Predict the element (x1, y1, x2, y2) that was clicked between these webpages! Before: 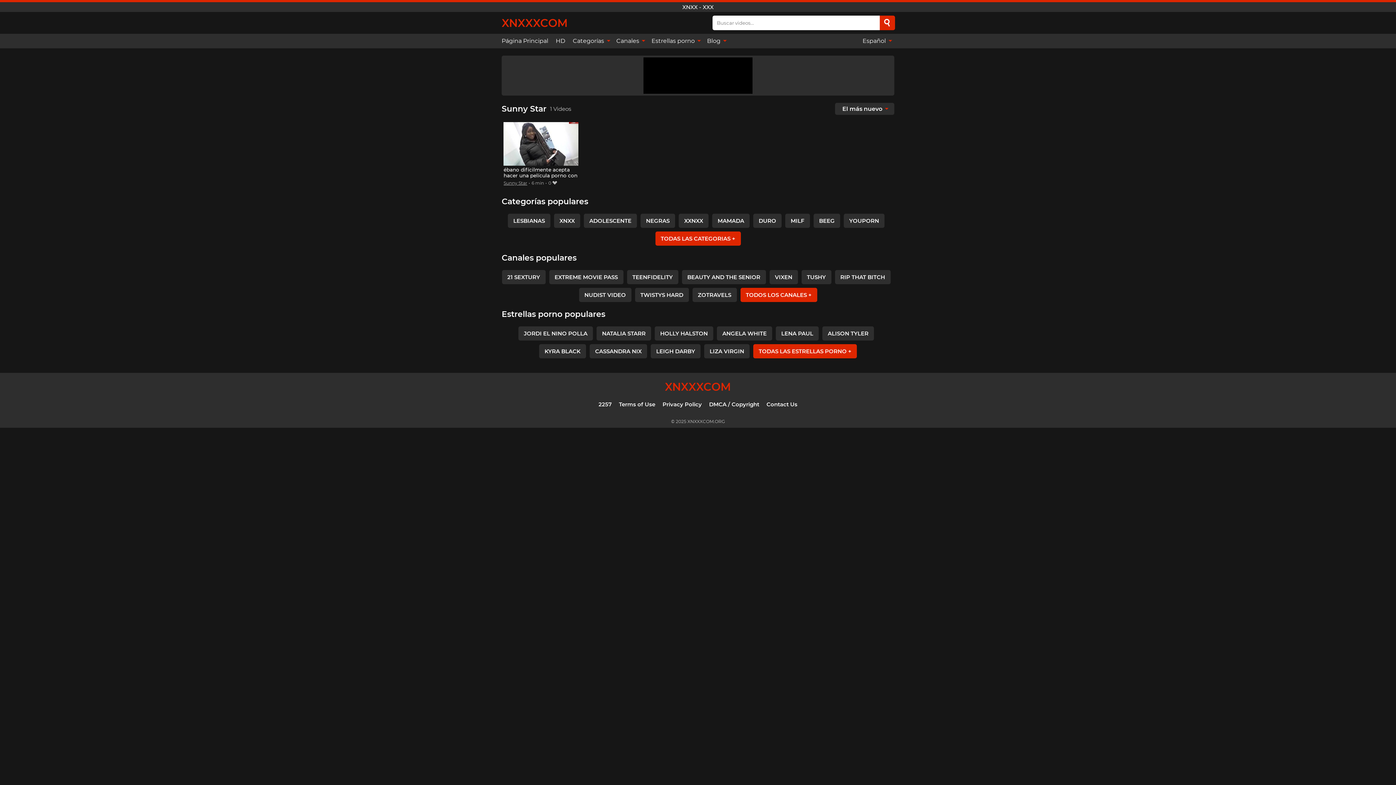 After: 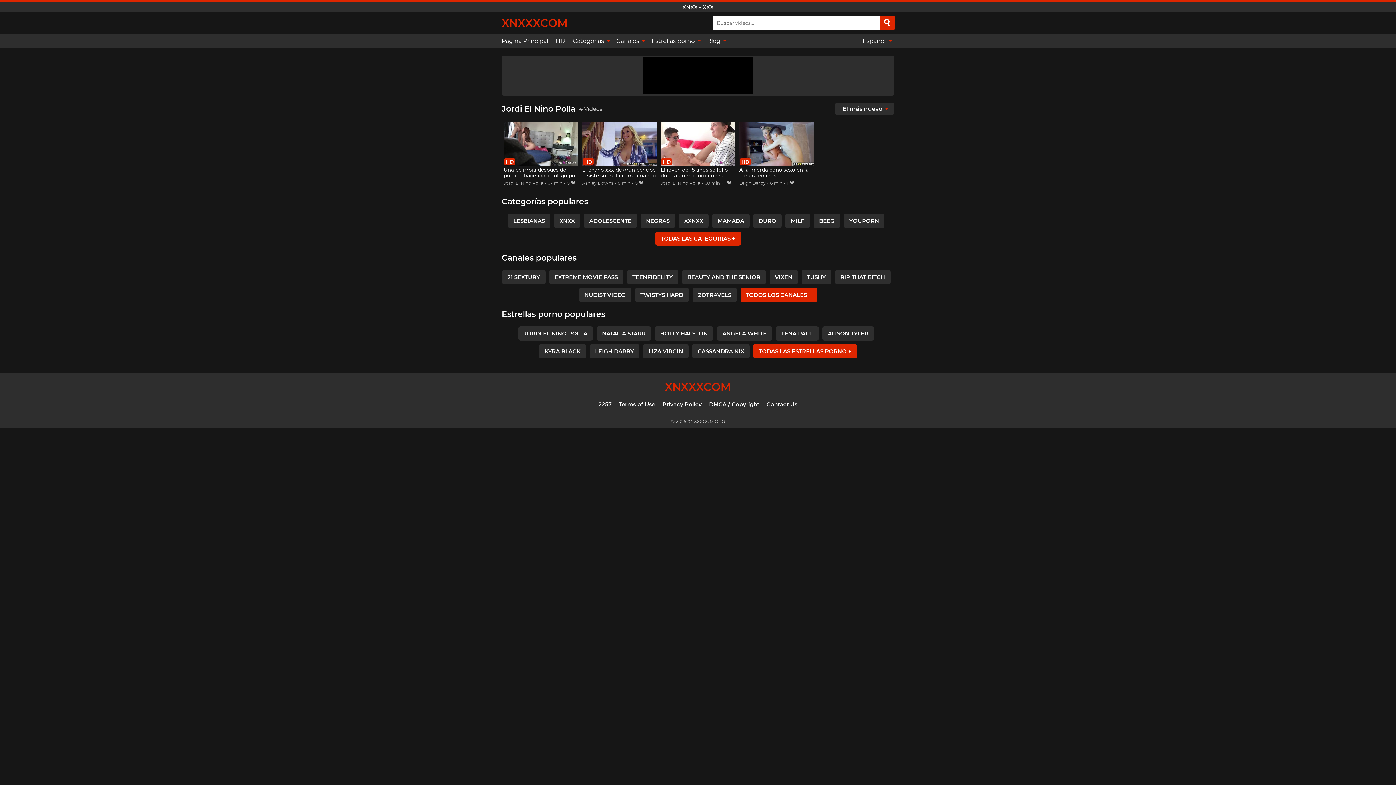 Action: bbox: (518, 326, 593, 340) label: JORDI EL NINO POLLA